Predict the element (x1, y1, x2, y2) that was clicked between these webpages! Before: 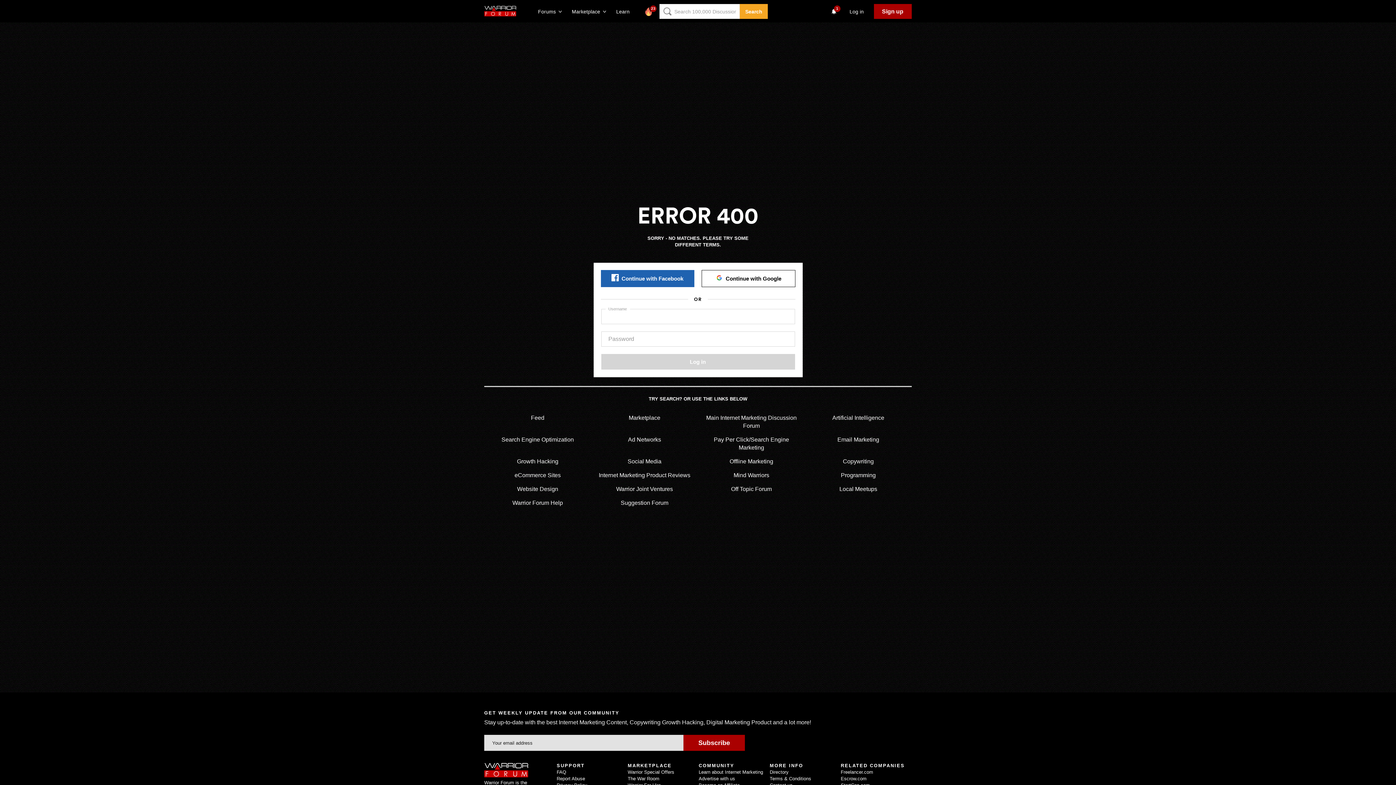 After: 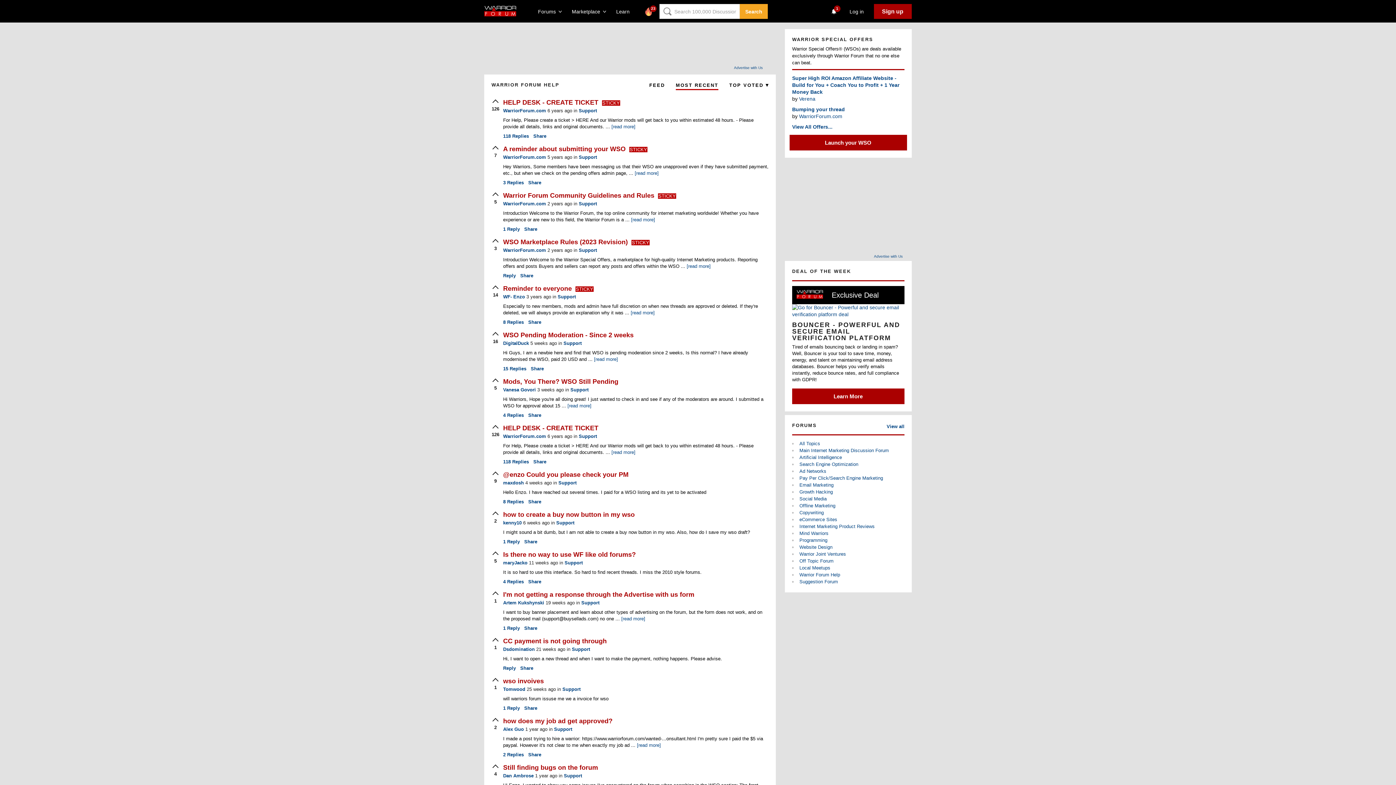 Action: label: FAQ bbox: (556, 769, 566, 775)